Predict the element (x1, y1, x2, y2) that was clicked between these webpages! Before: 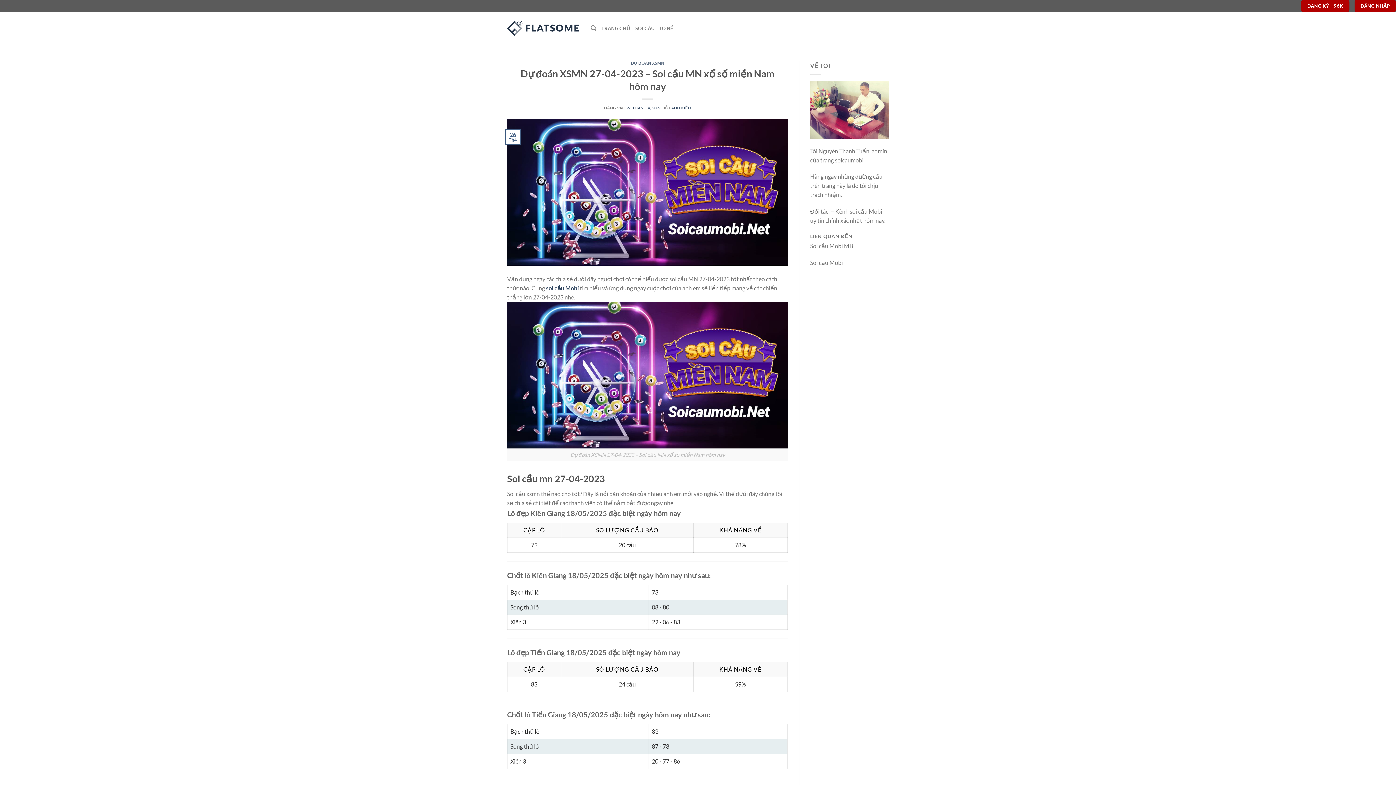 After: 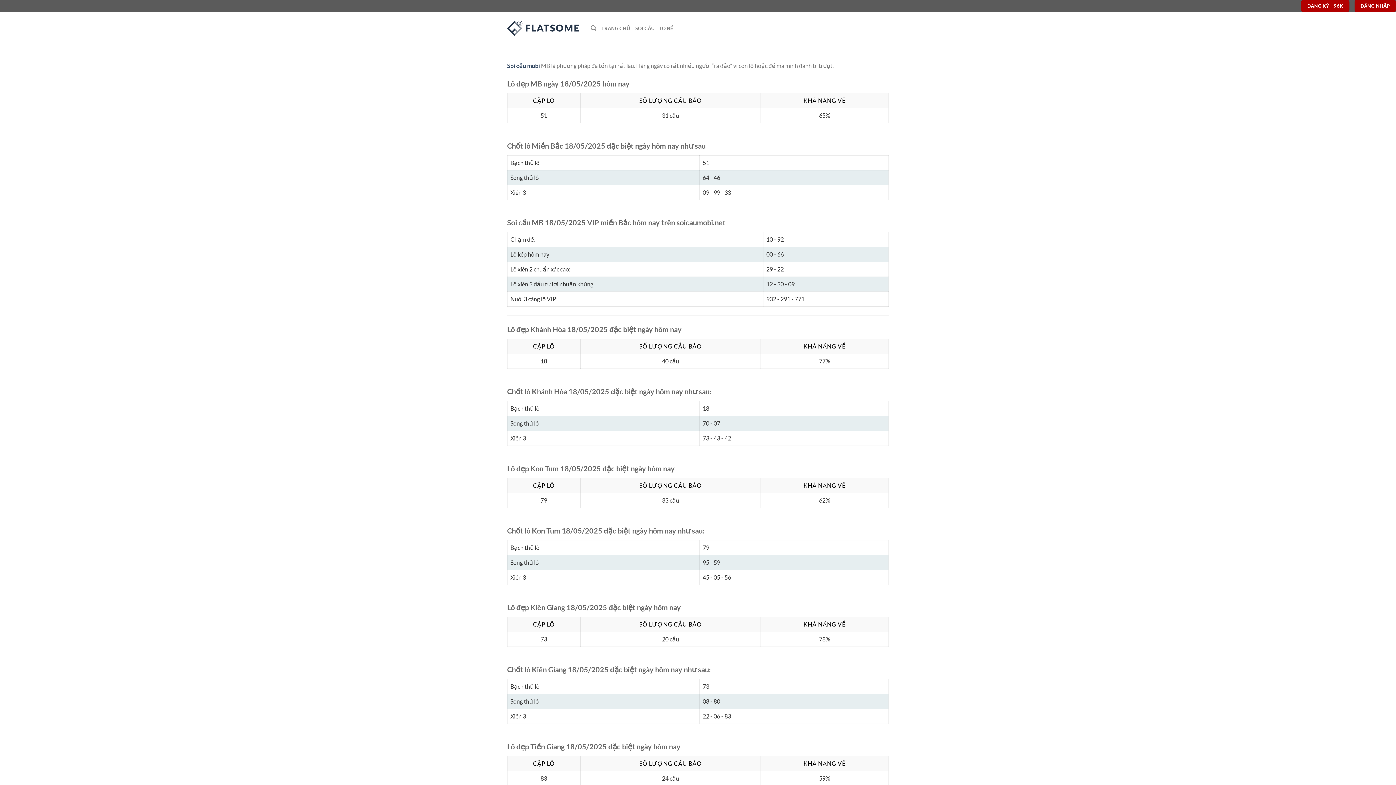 Action: label: ANH KIỀU bbox: (671, 105, 691, 110)